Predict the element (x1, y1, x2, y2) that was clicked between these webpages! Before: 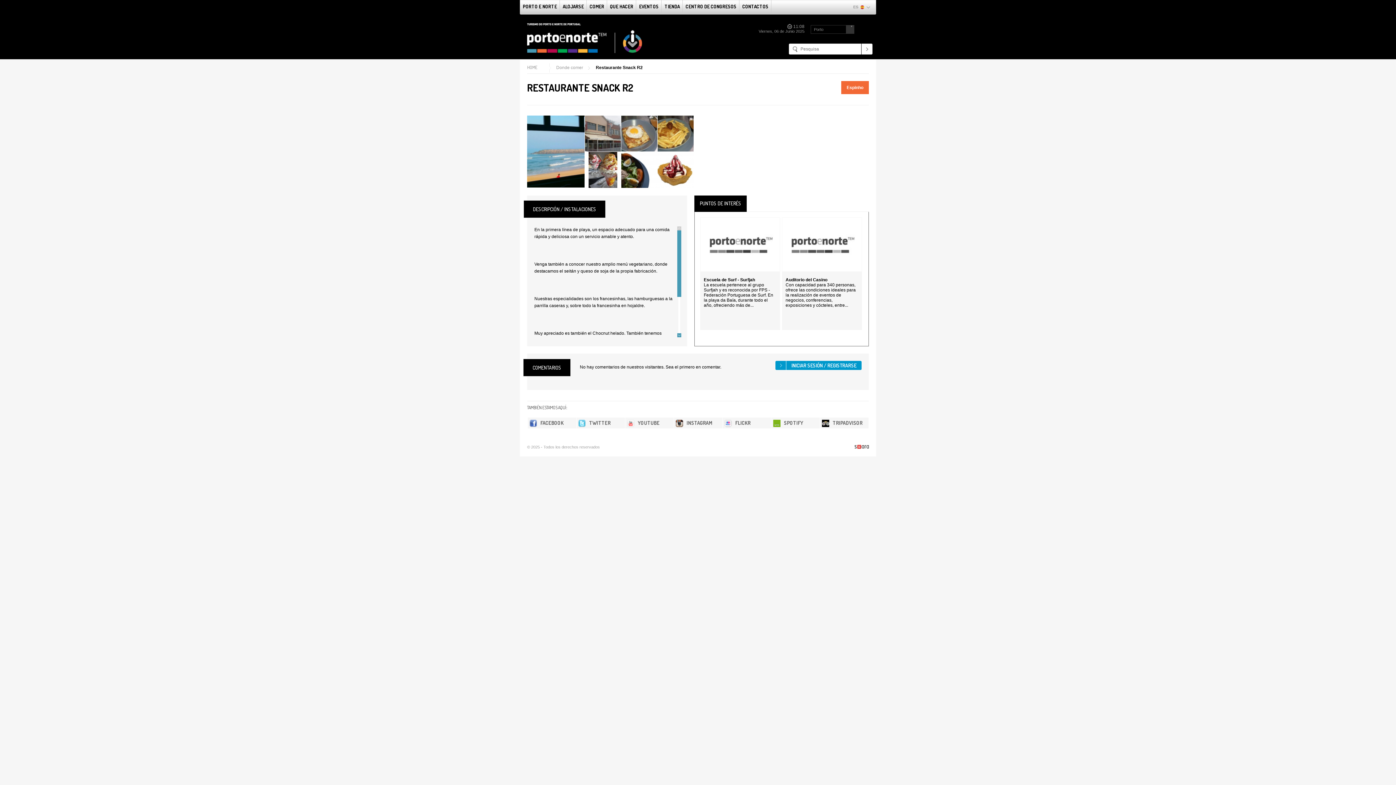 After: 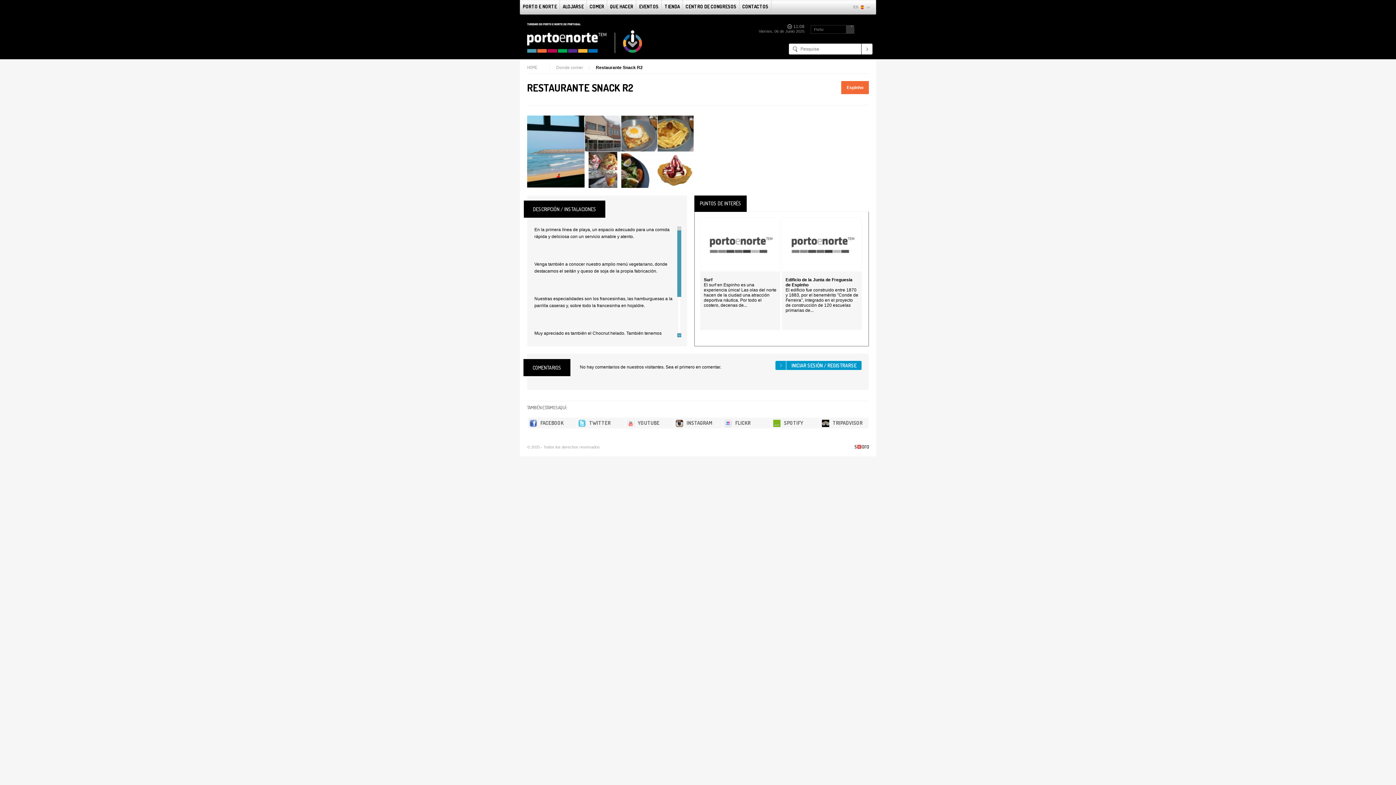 Action: bbox: (590, 63, 642, 73) label: Restaurante Snack R2